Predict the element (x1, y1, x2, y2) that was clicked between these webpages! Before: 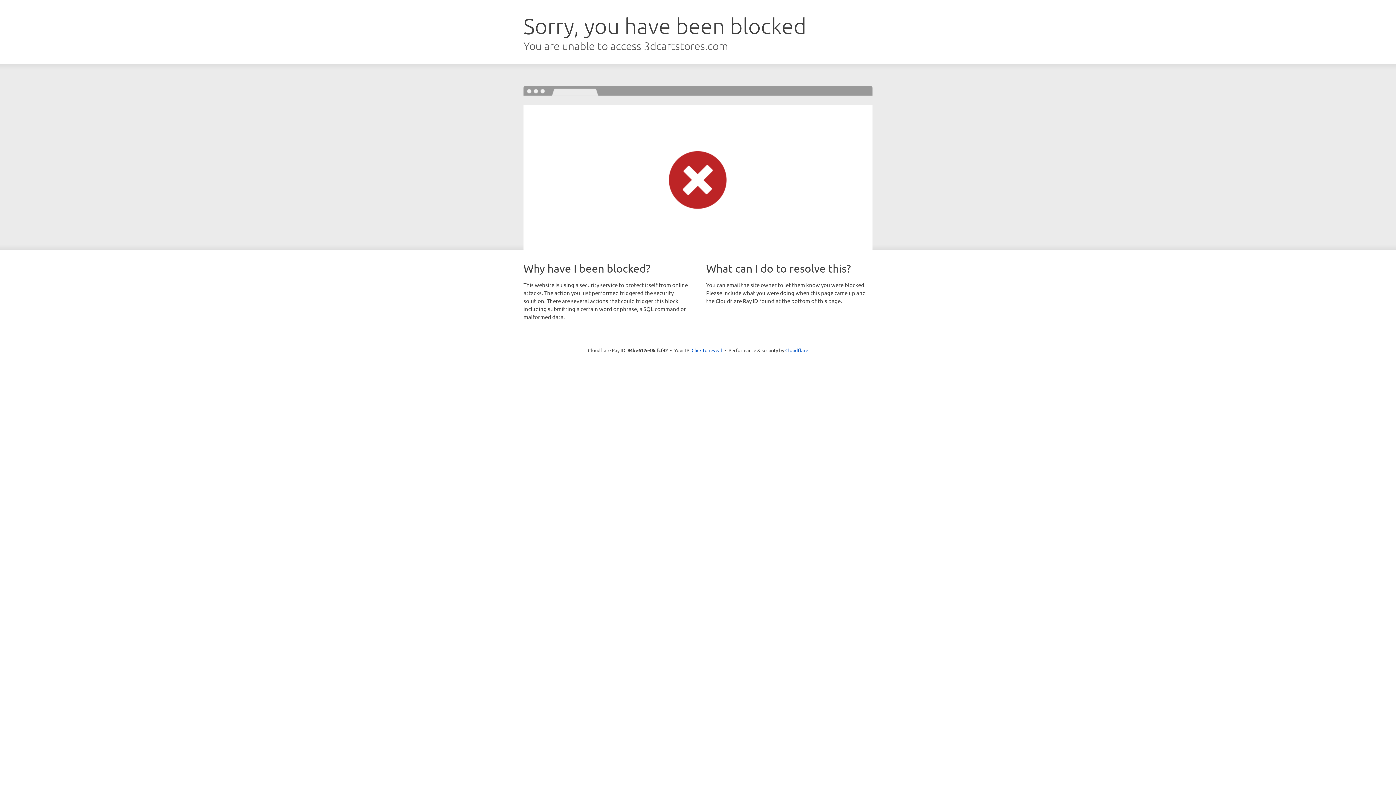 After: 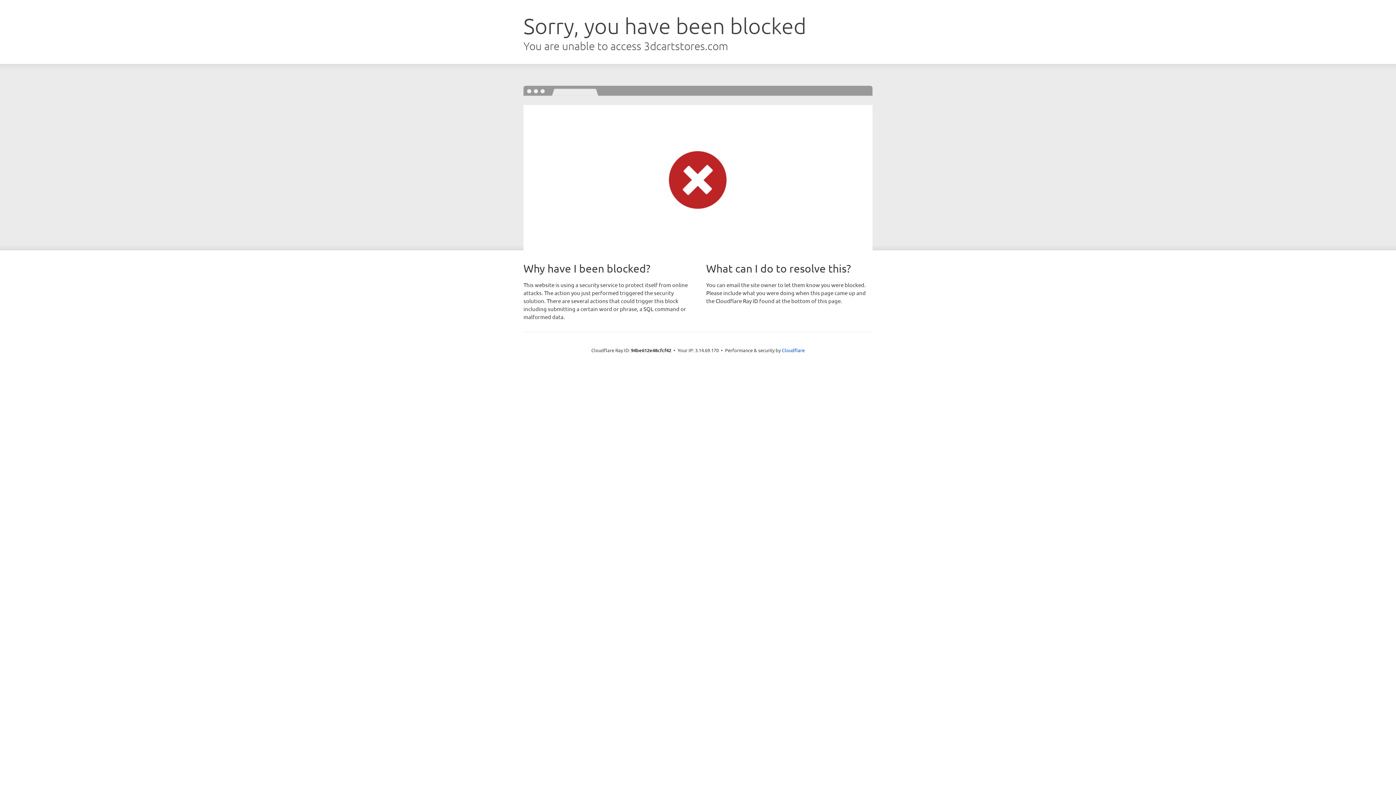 Action: label: Click to reveal bbox: (691, 346, 722, 353)